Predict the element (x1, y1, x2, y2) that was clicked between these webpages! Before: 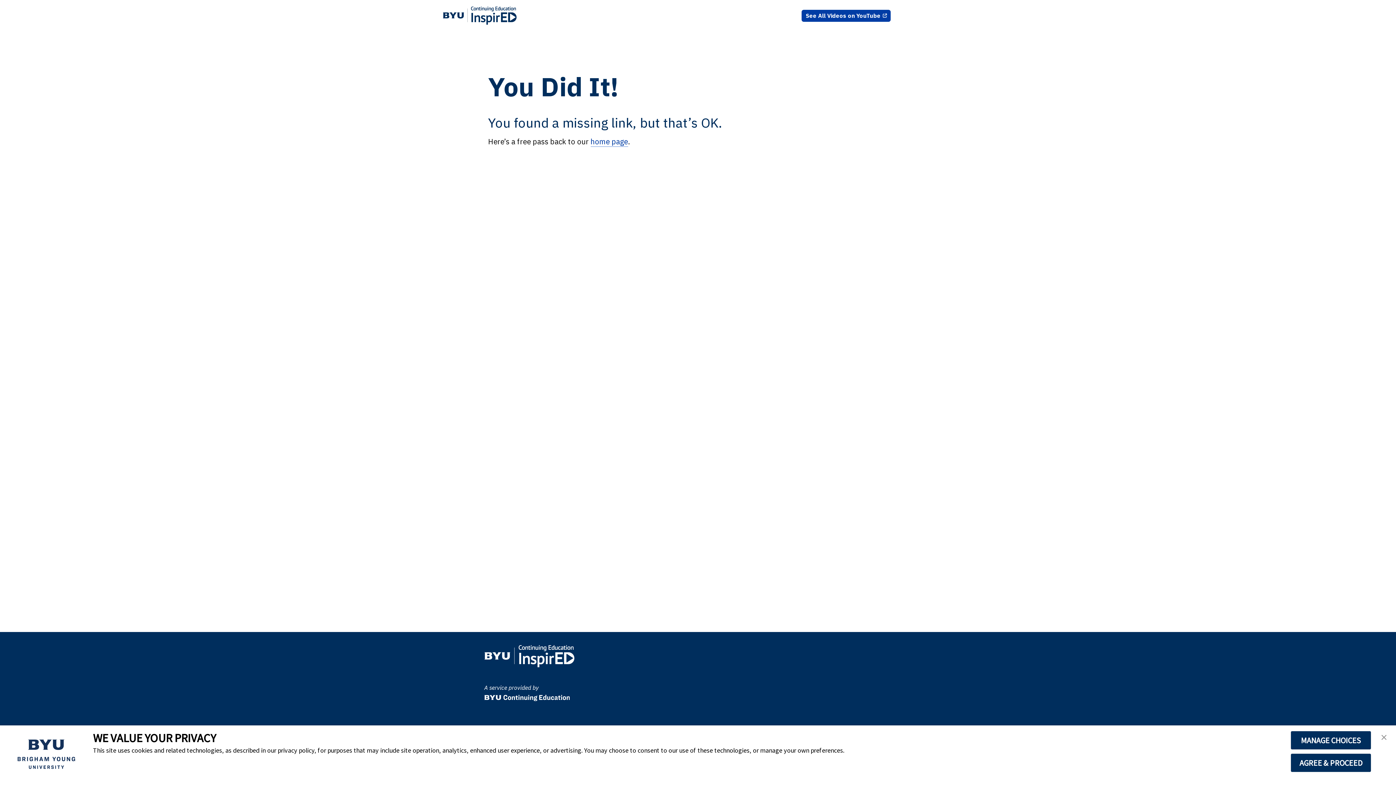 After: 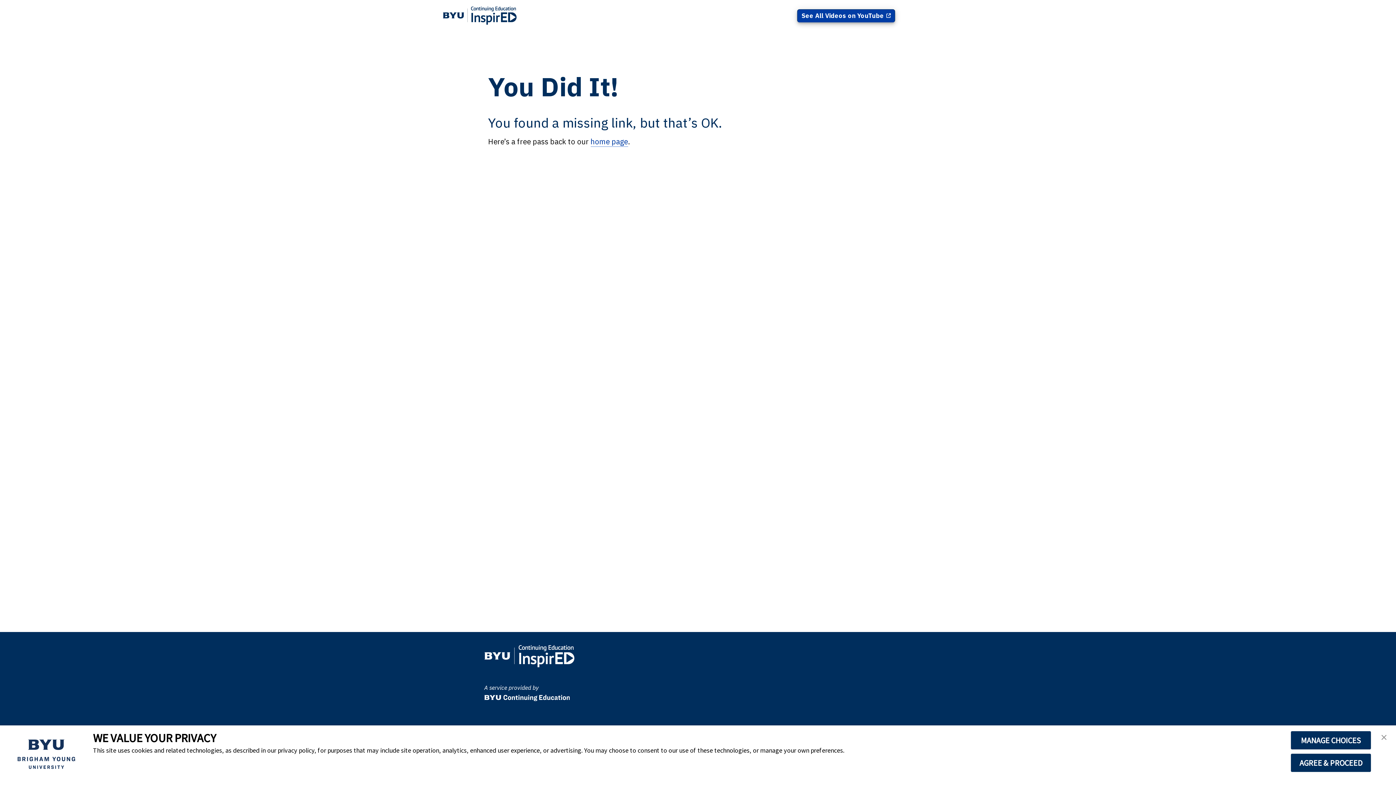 Action: label: See All Videos on YouTube bbox: (801, 9, 891, 21)